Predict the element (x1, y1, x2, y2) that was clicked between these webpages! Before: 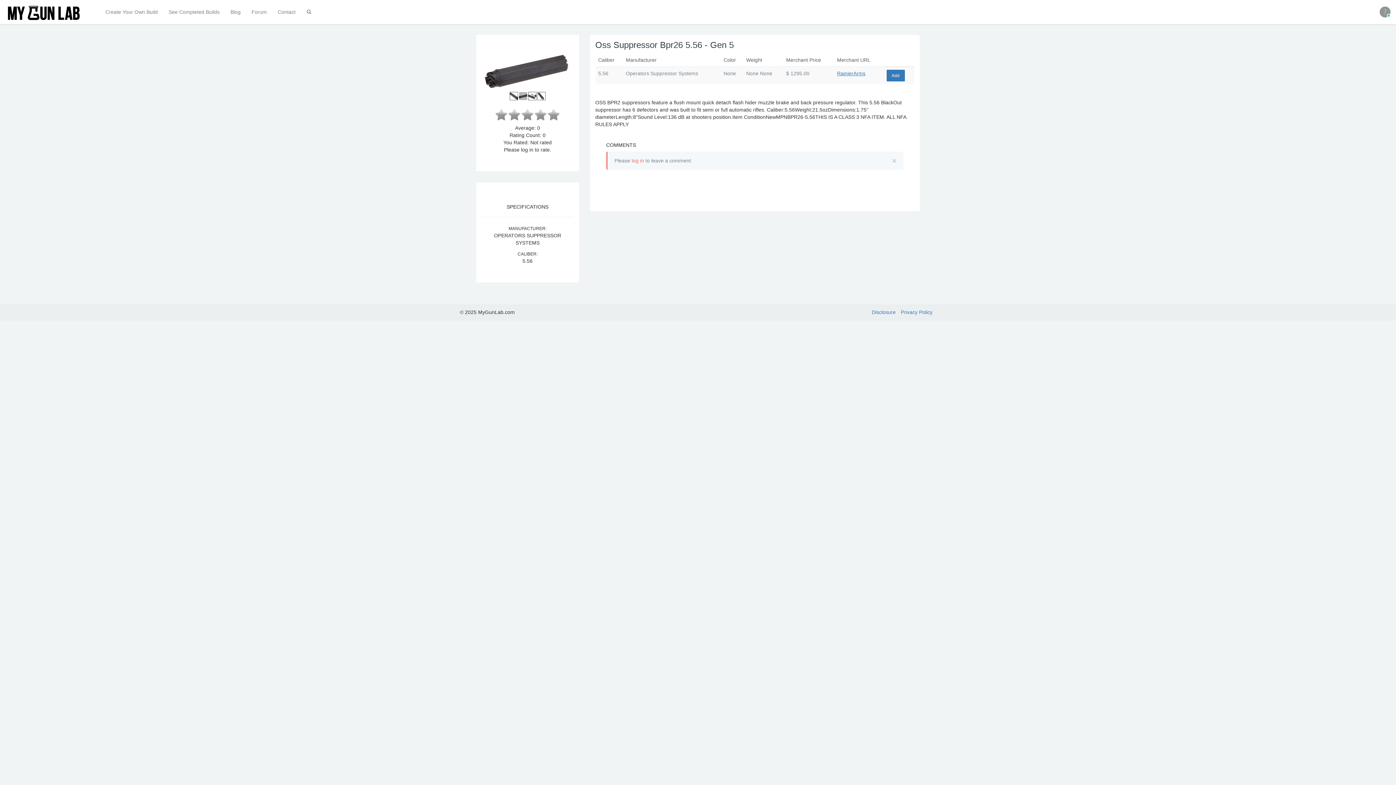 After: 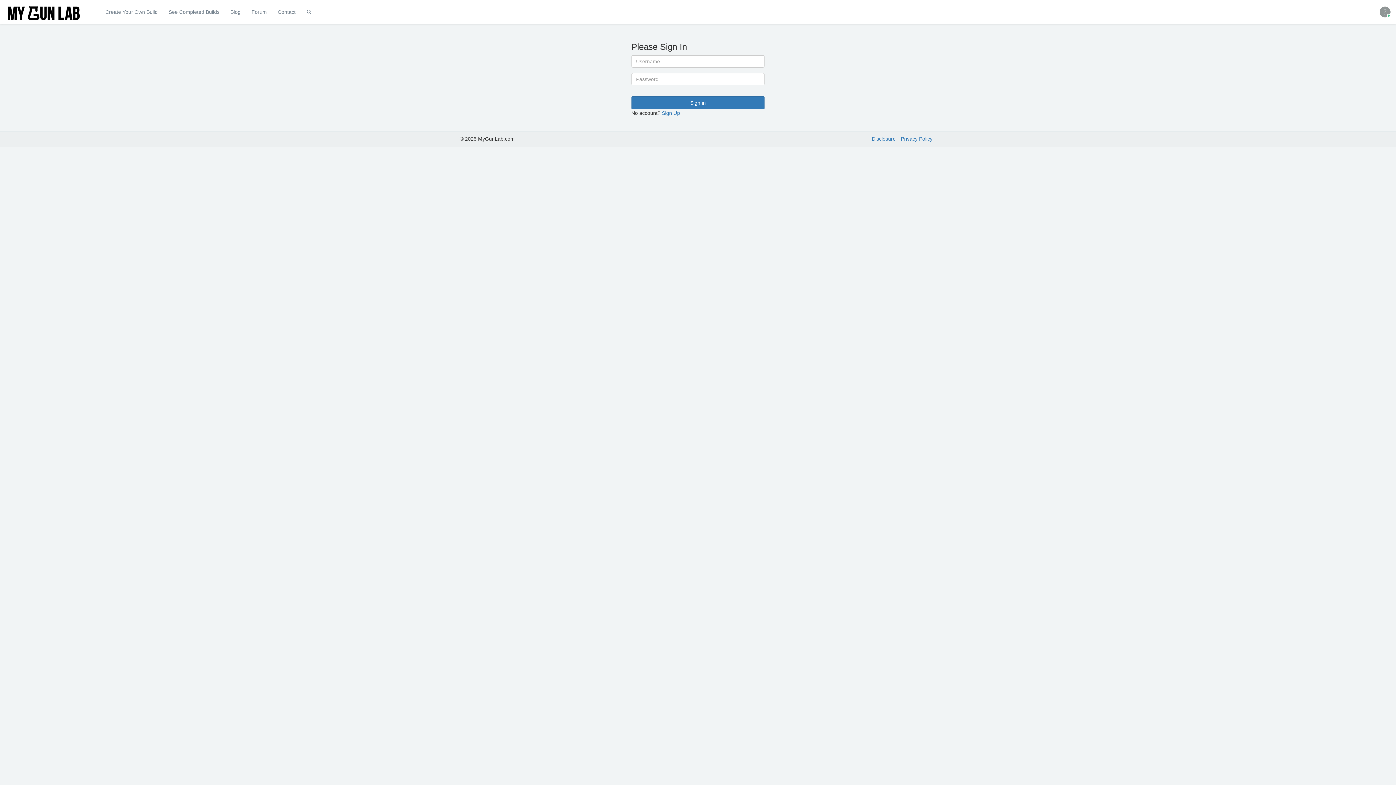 Action: bbox: (1374, 0, 1396, 24)